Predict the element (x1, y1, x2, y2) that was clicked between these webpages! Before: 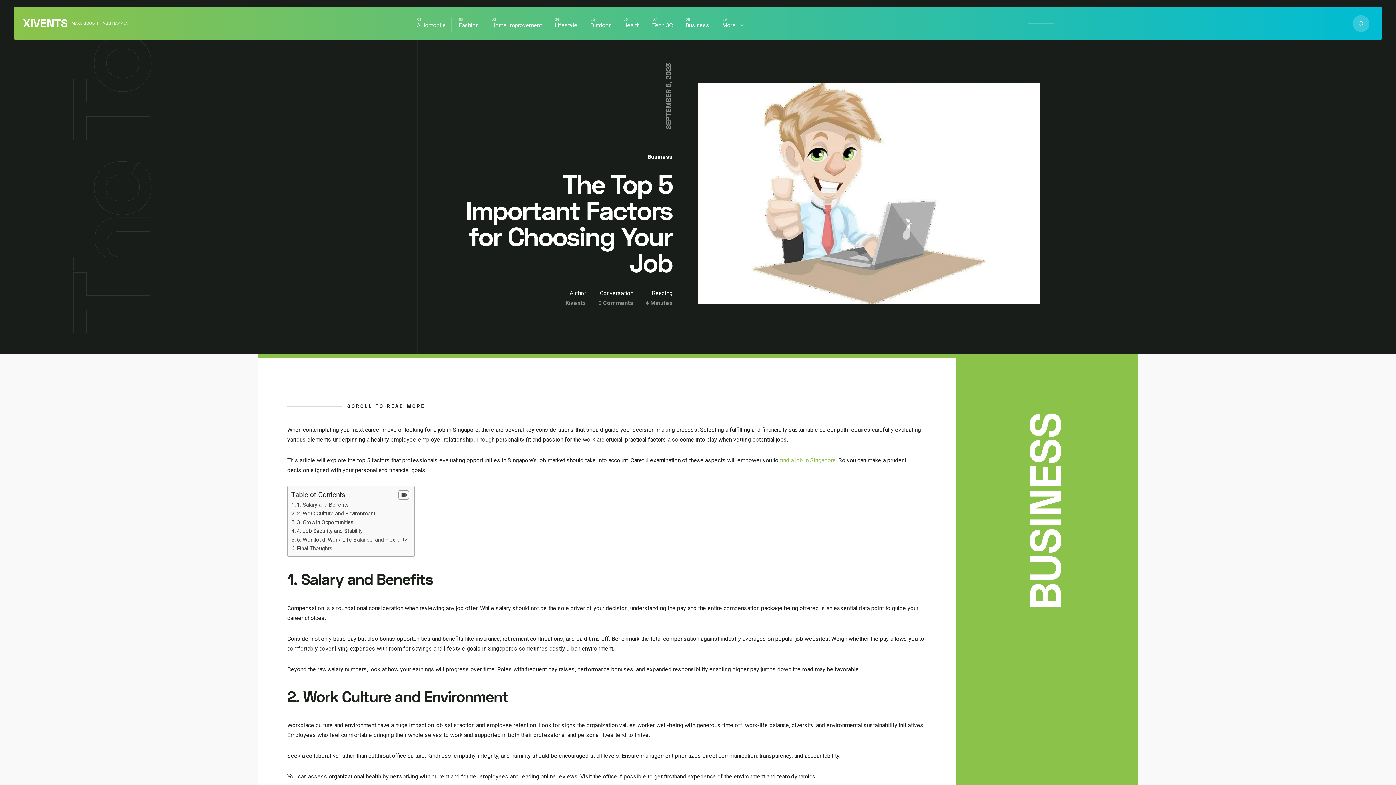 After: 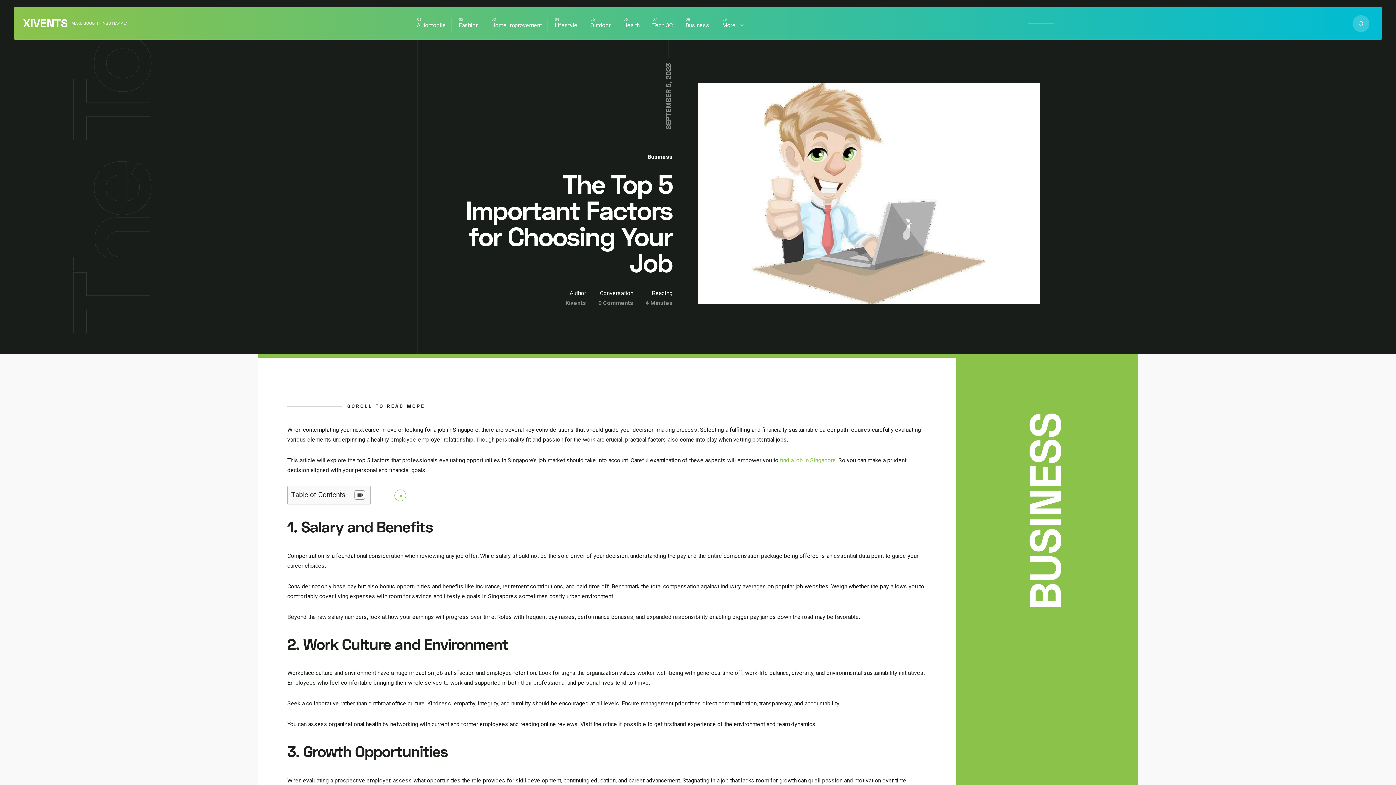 Action: bbox: (393, 490, 407, 500)